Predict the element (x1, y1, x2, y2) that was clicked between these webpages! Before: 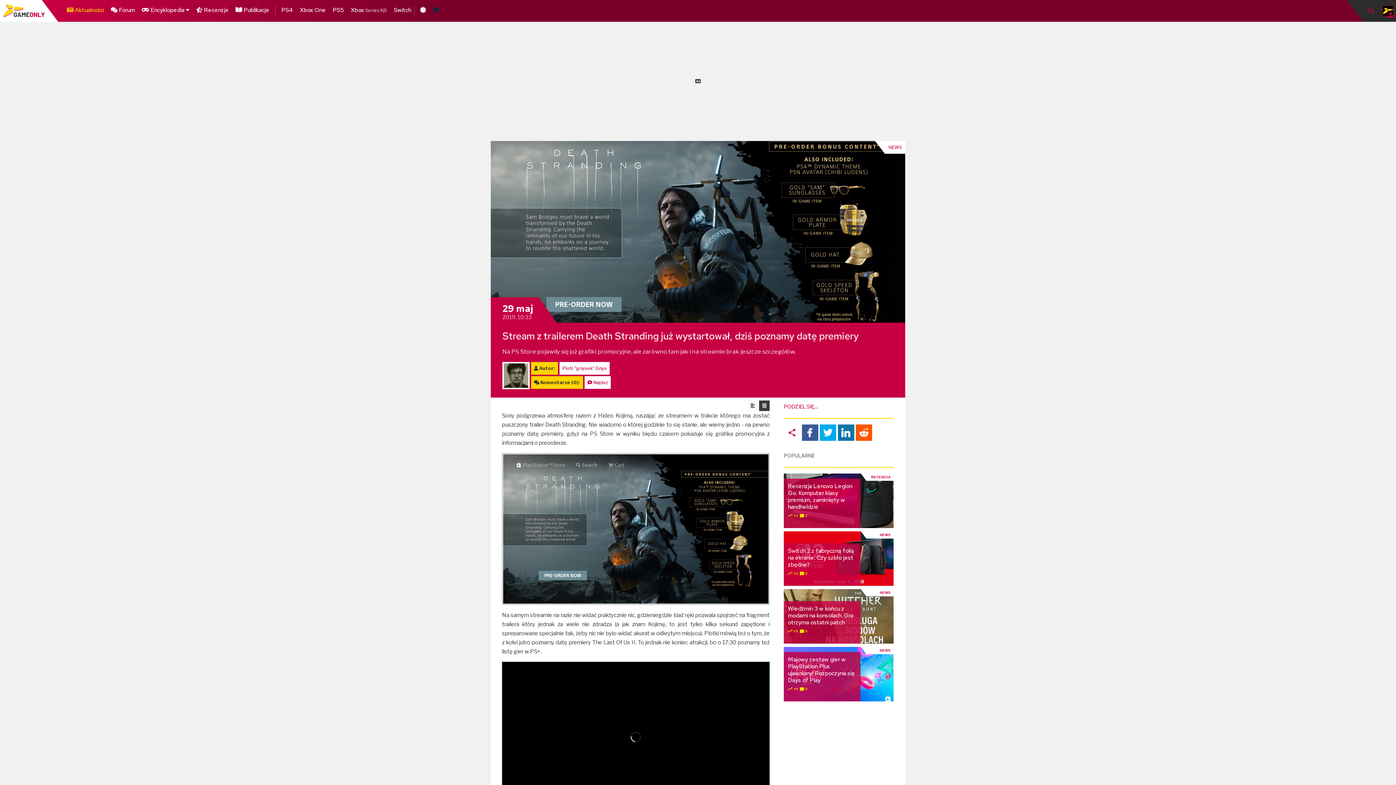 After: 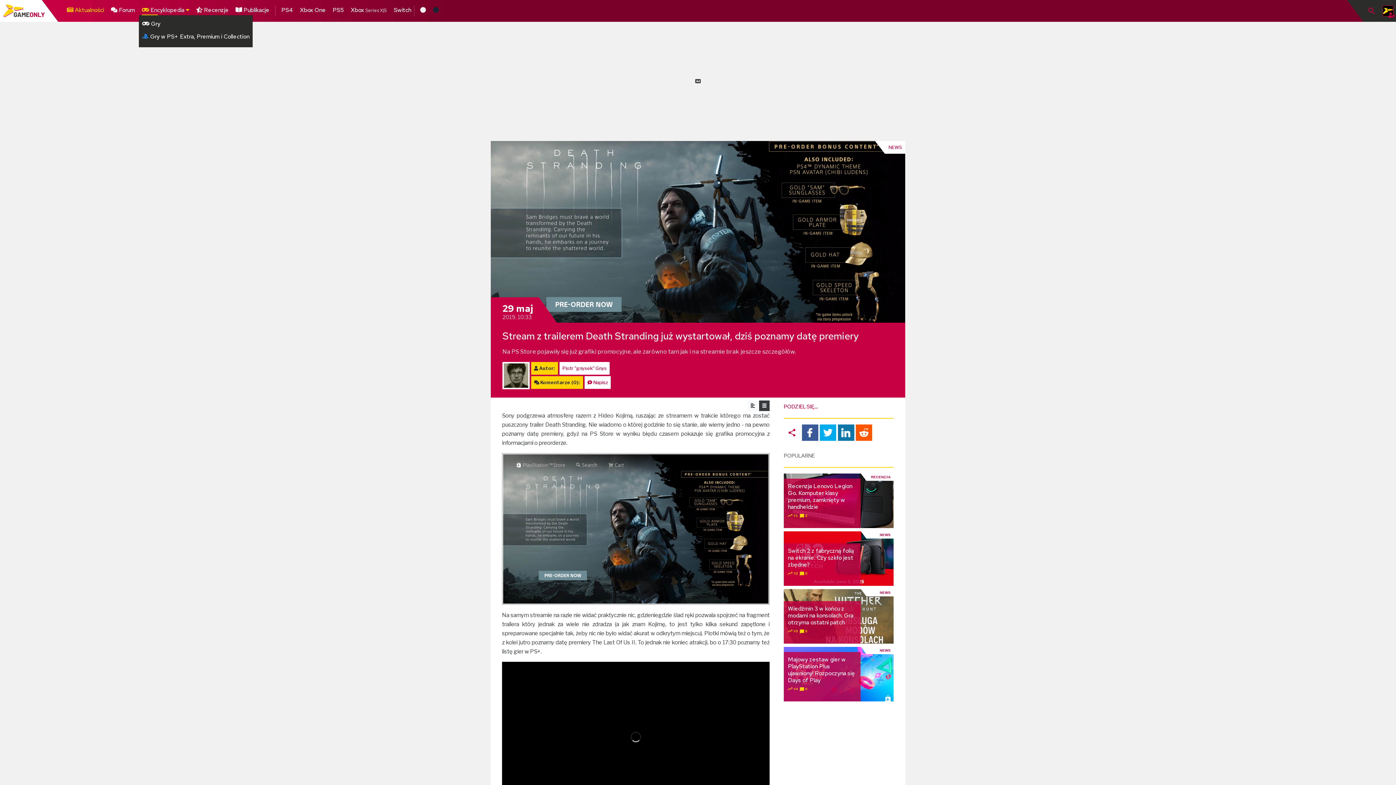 Action: label:  Encyklopedia  bbox: (138, 5, 192, 14)